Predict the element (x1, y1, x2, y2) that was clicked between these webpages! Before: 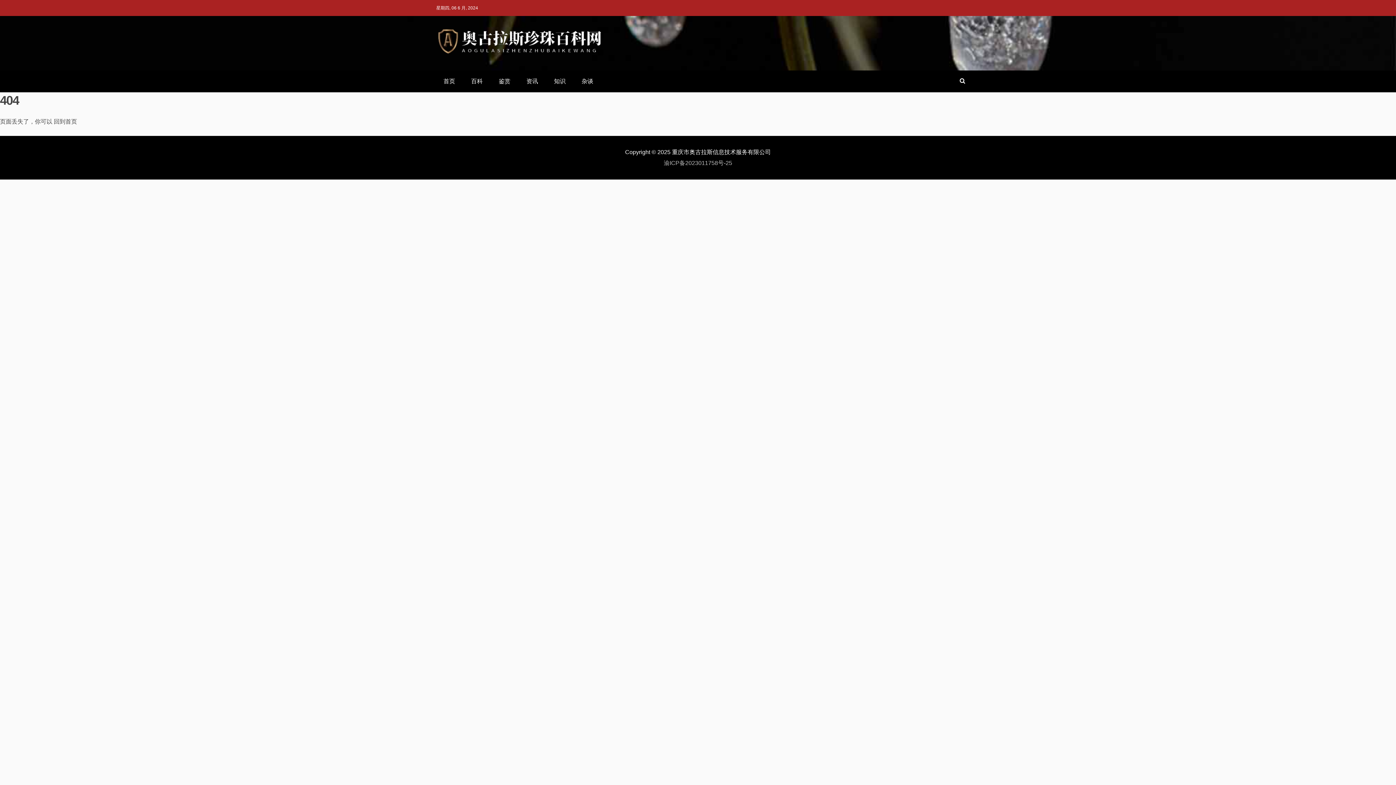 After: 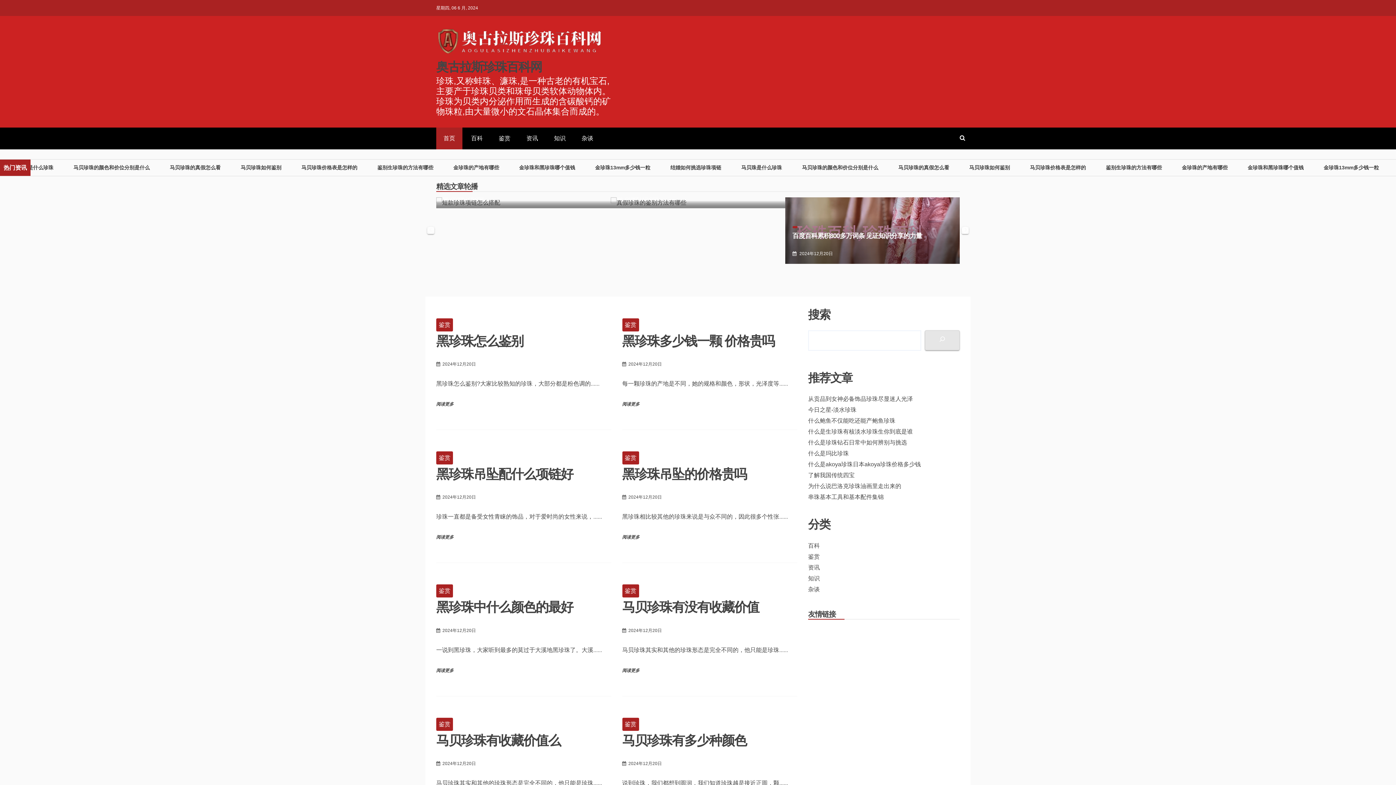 Action: label: 回到首页 bbox: (53, 118, 77, 124)